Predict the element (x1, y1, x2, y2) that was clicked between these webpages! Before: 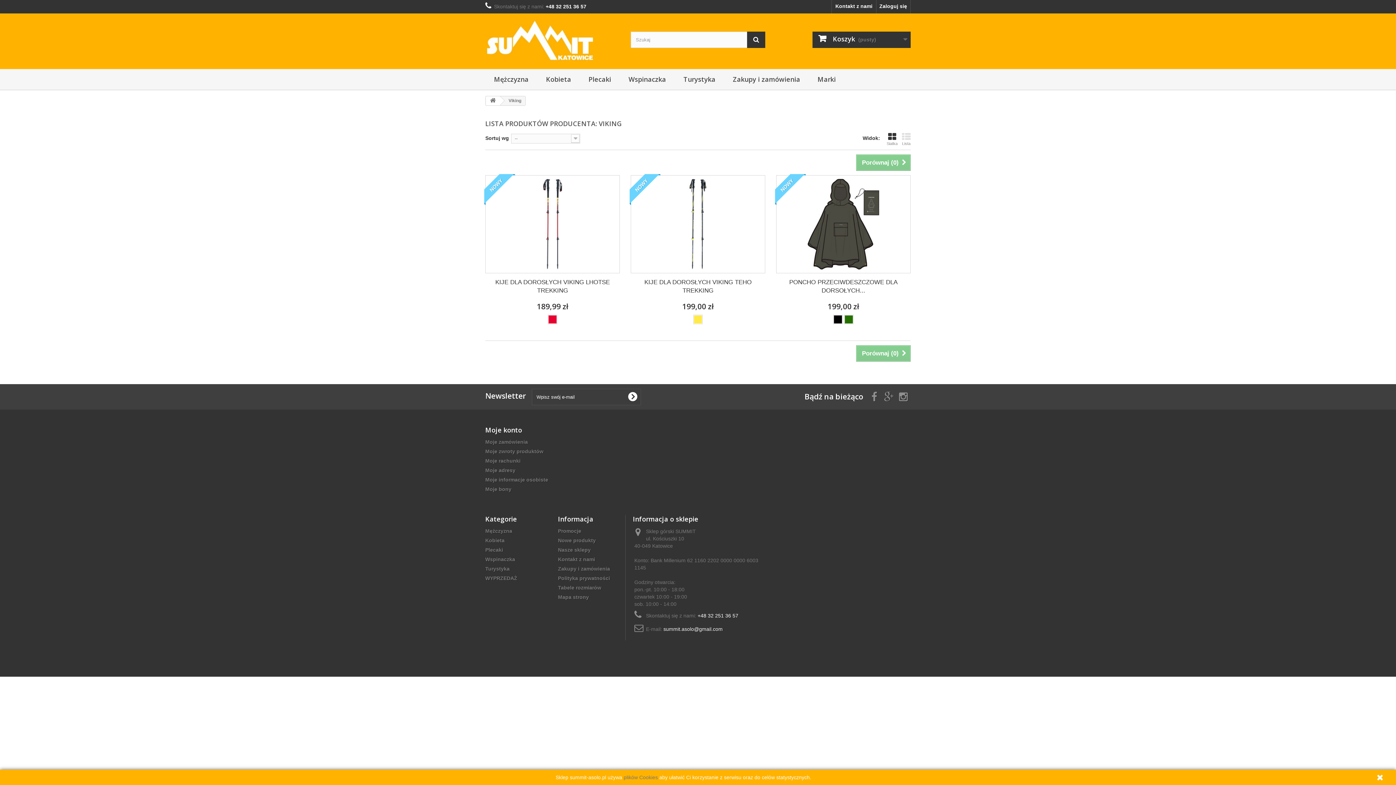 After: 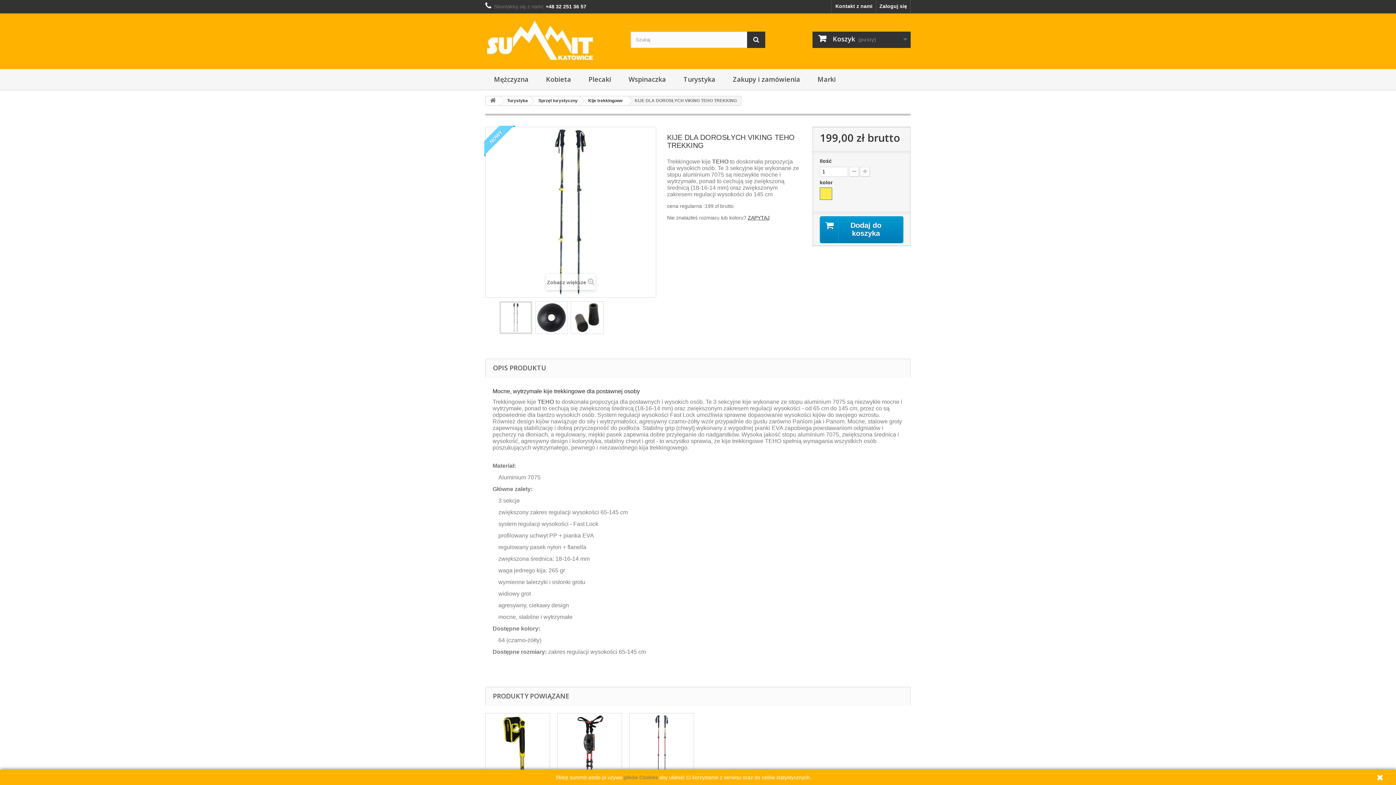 Action: label: NOWY bbox: (629, 174, 660, 205)